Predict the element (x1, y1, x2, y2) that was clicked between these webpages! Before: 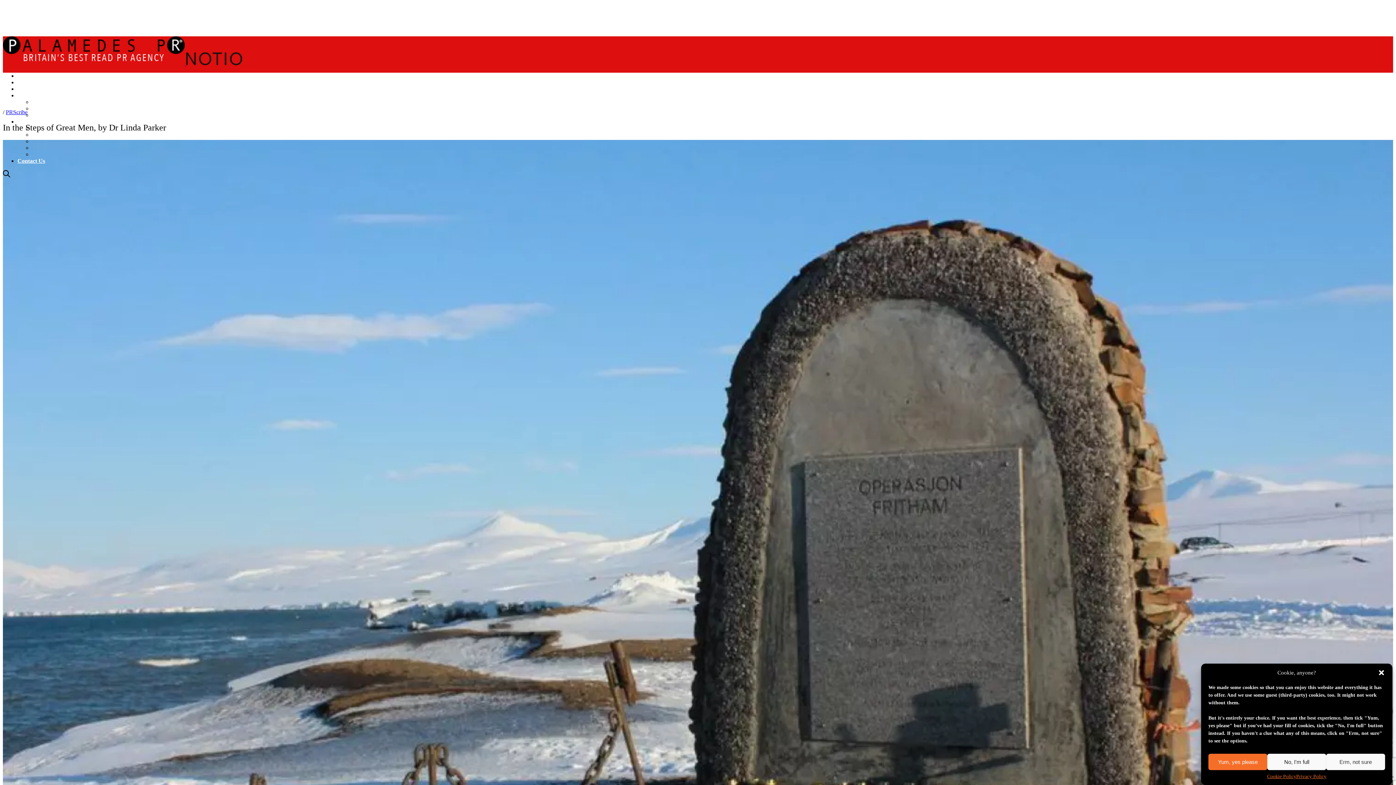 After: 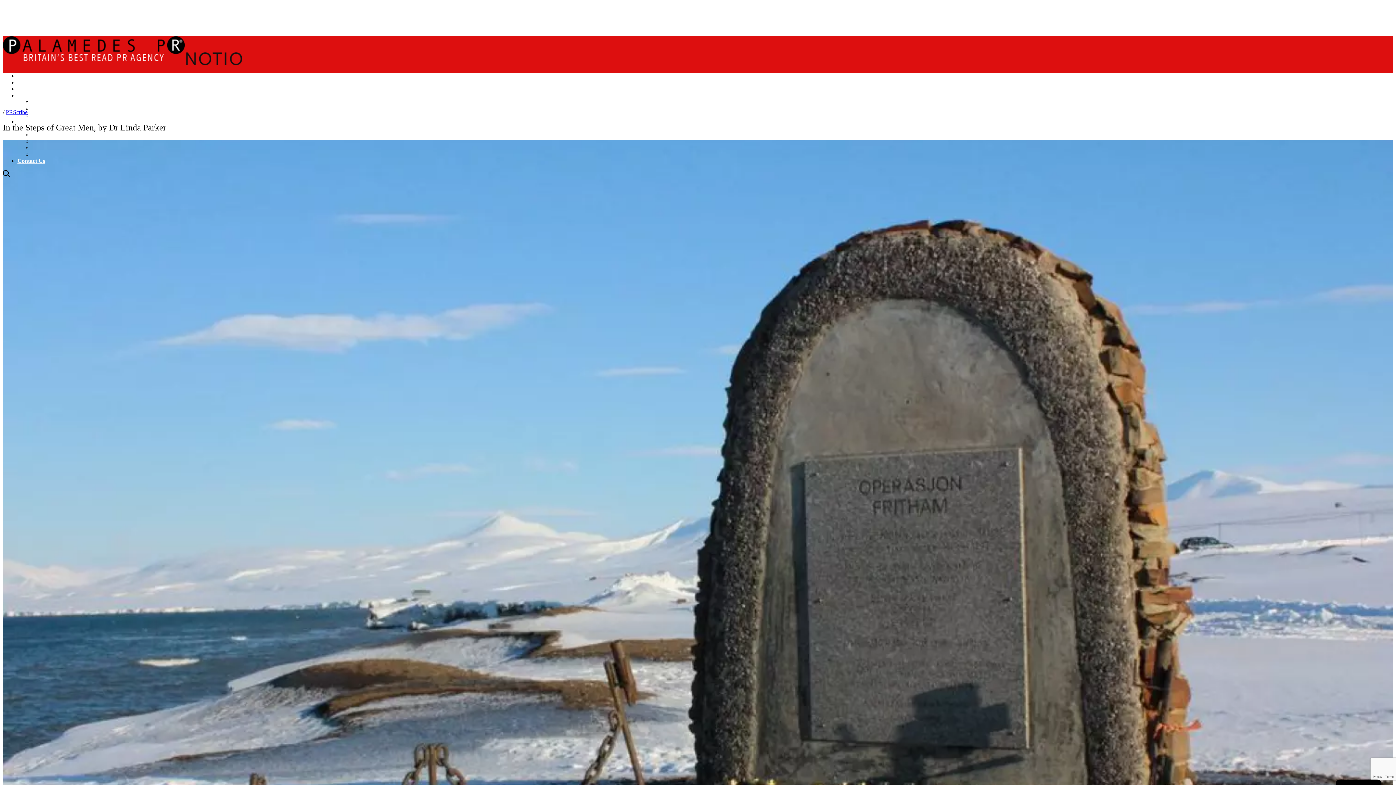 Action: label: Close dialogue bbox: (1378, 669, 1385, 676)